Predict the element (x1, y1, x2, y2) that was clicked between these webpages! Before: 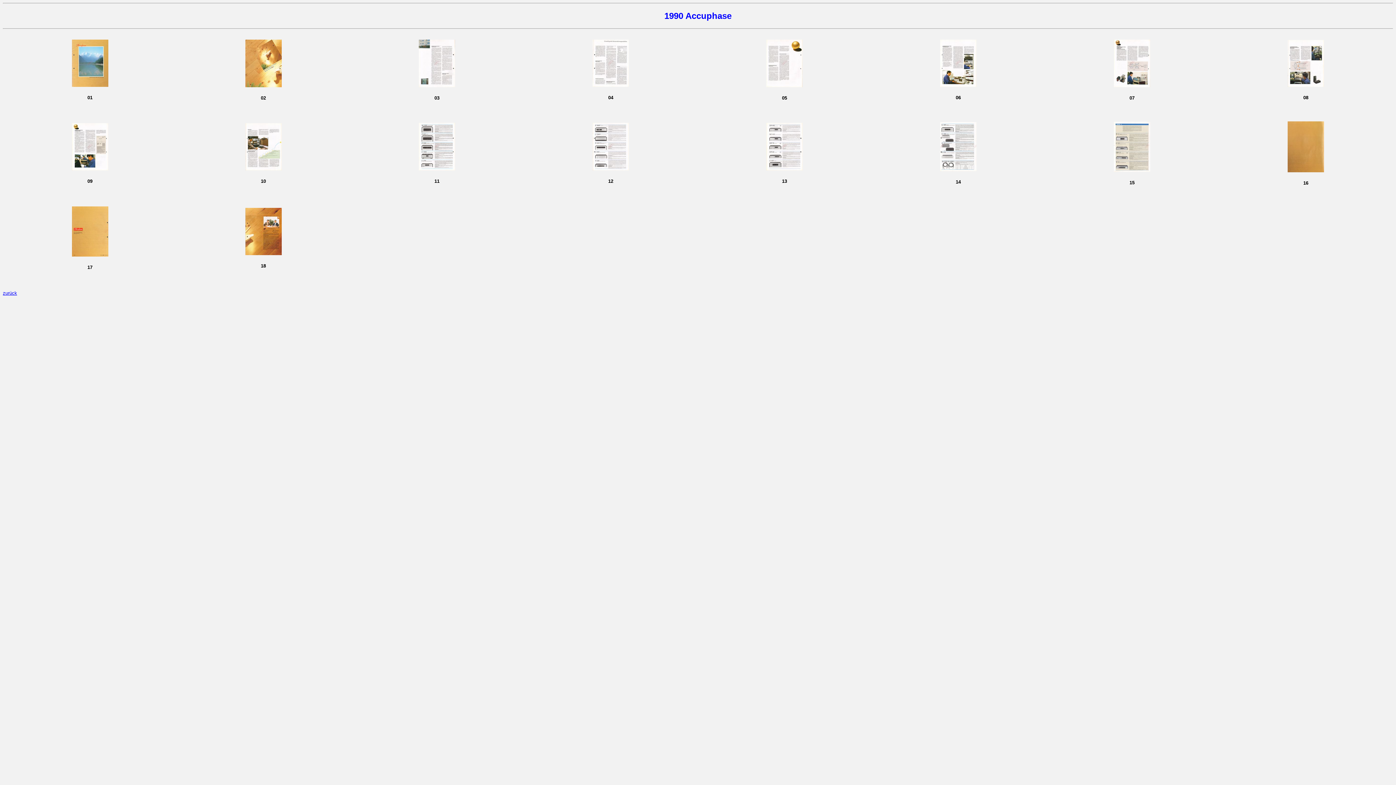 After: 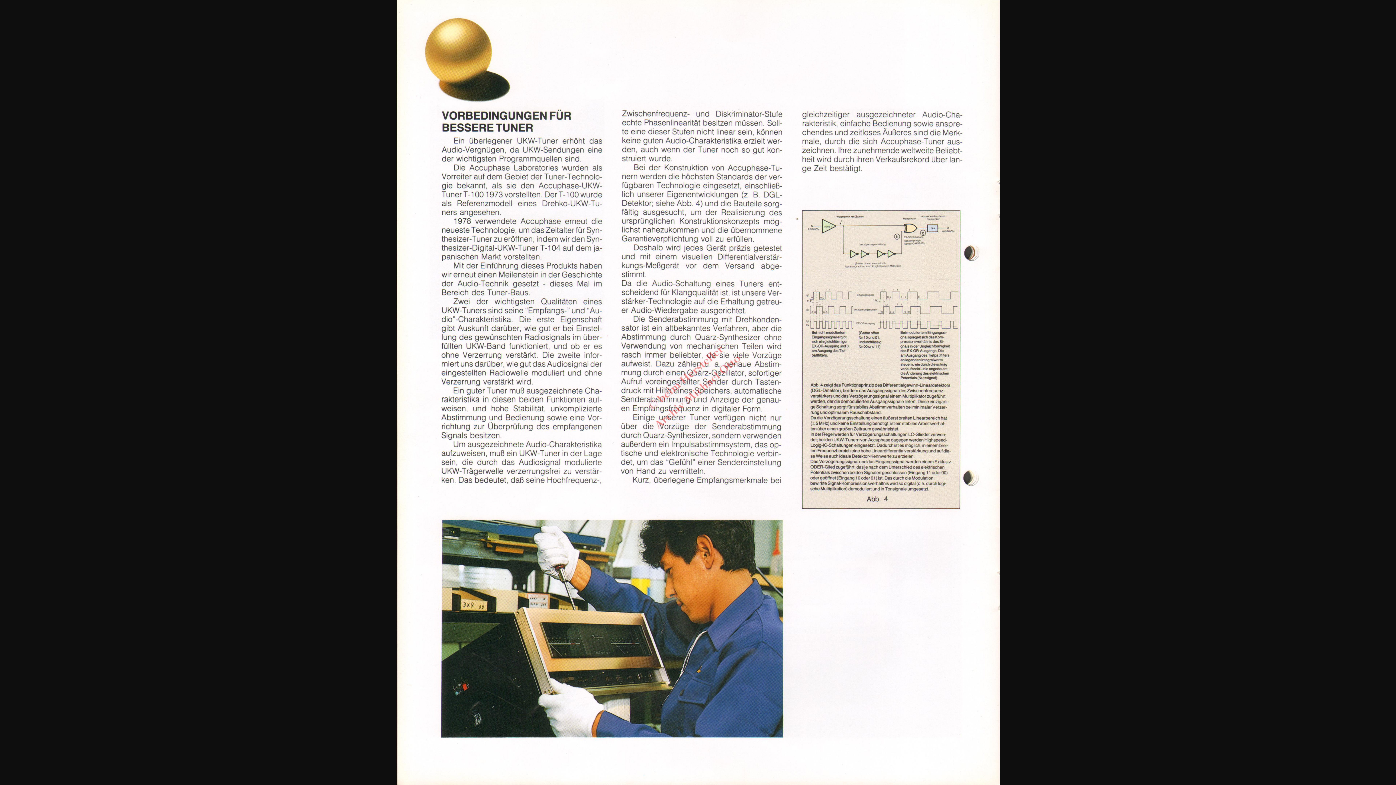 Action: bbox: (71, 165, 108, 171)